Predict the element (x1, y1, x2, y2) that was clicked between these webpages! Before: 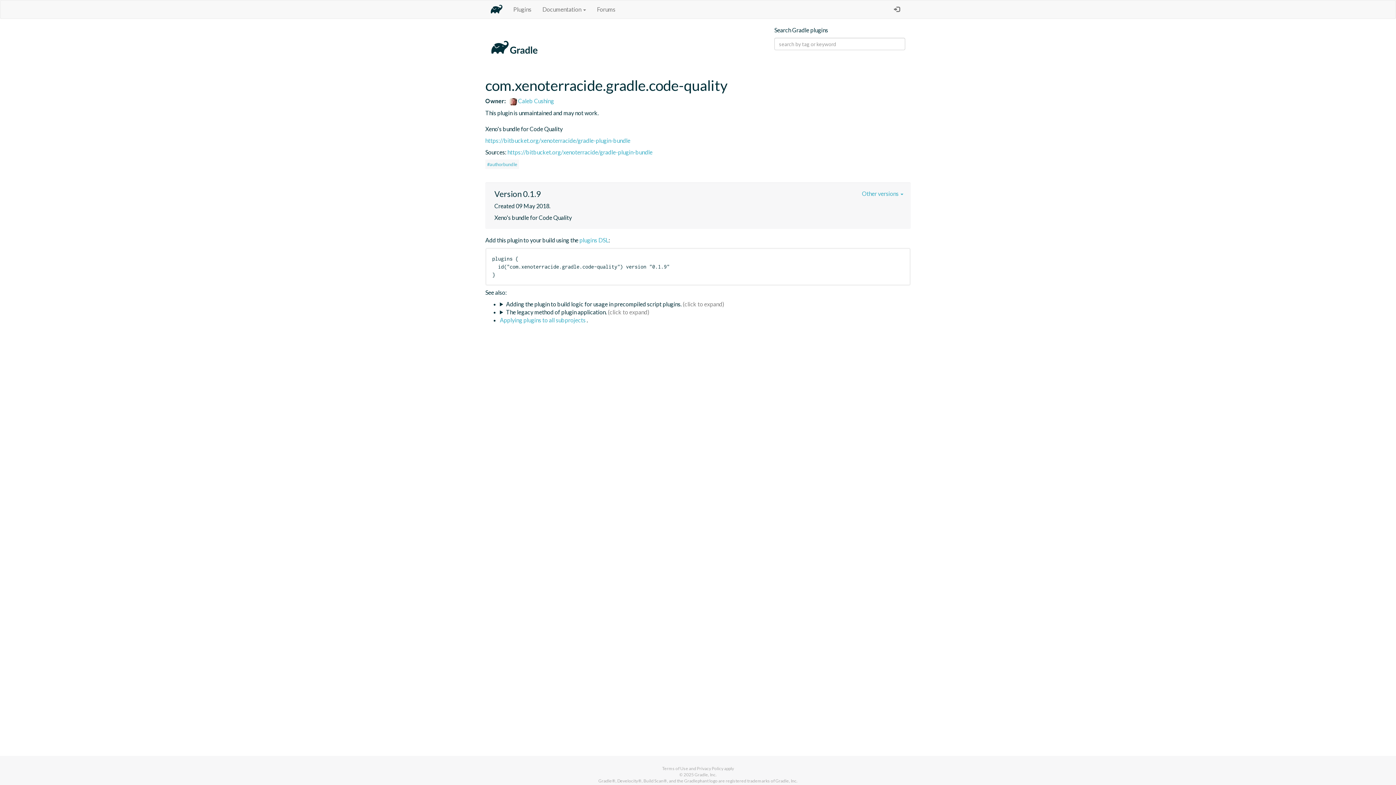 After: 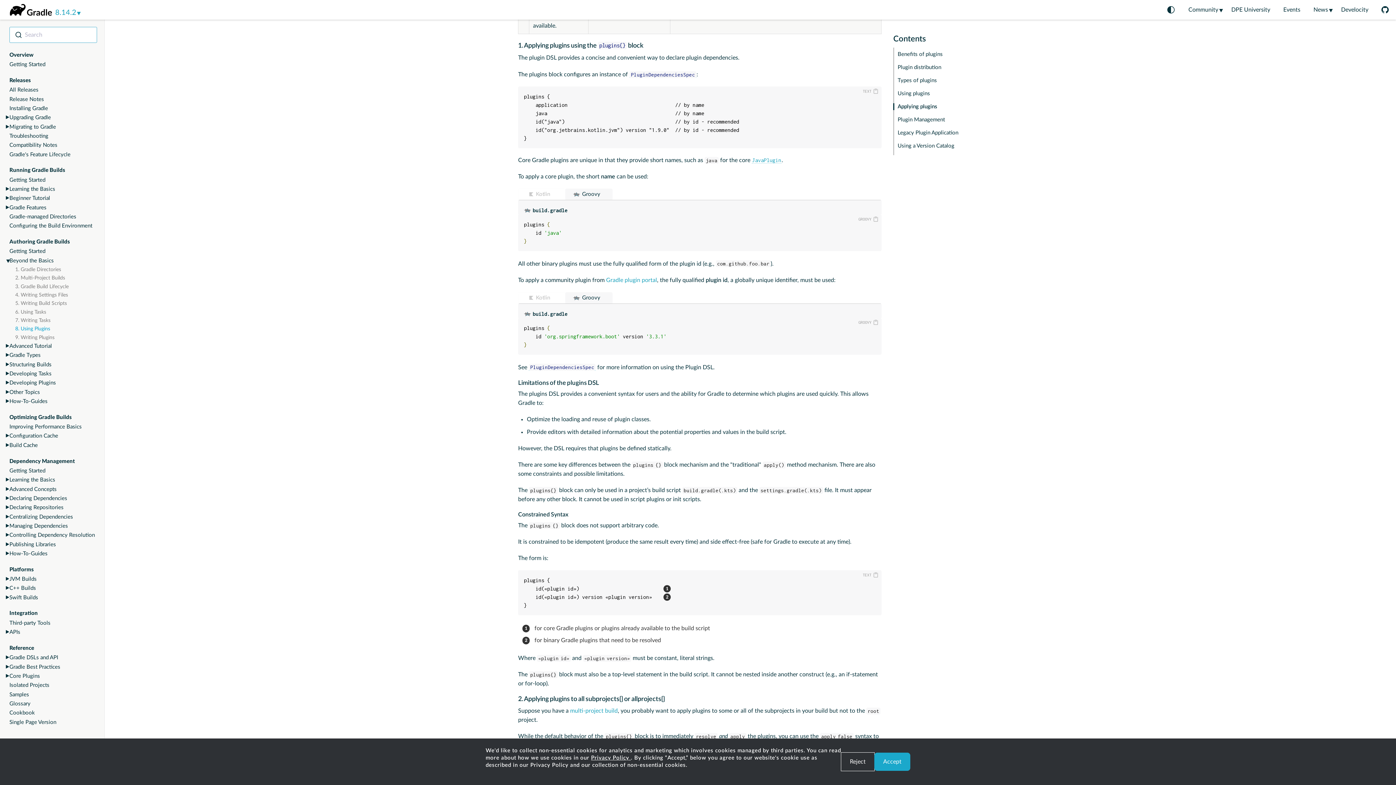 Action: bbox: (579, 236, 608, 243) label: plugins DSL